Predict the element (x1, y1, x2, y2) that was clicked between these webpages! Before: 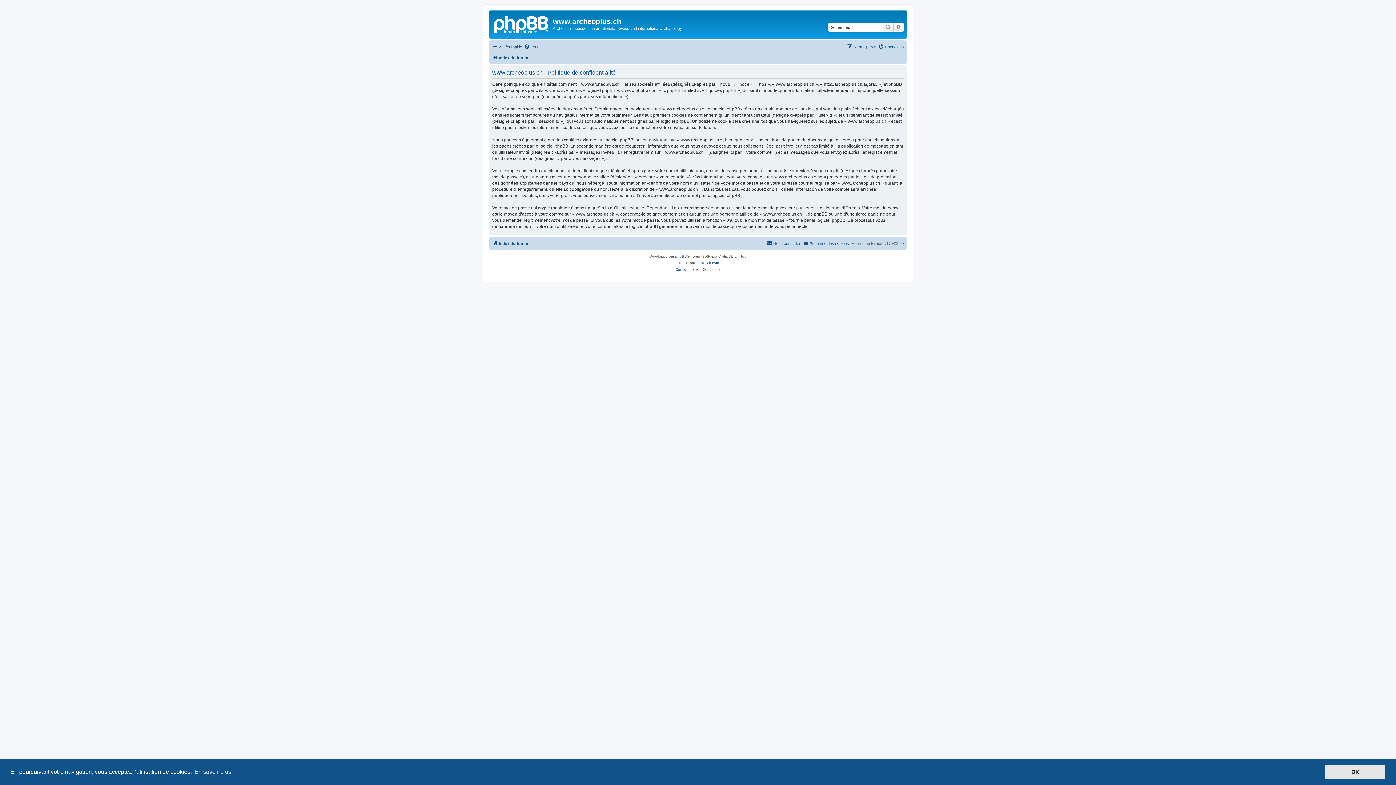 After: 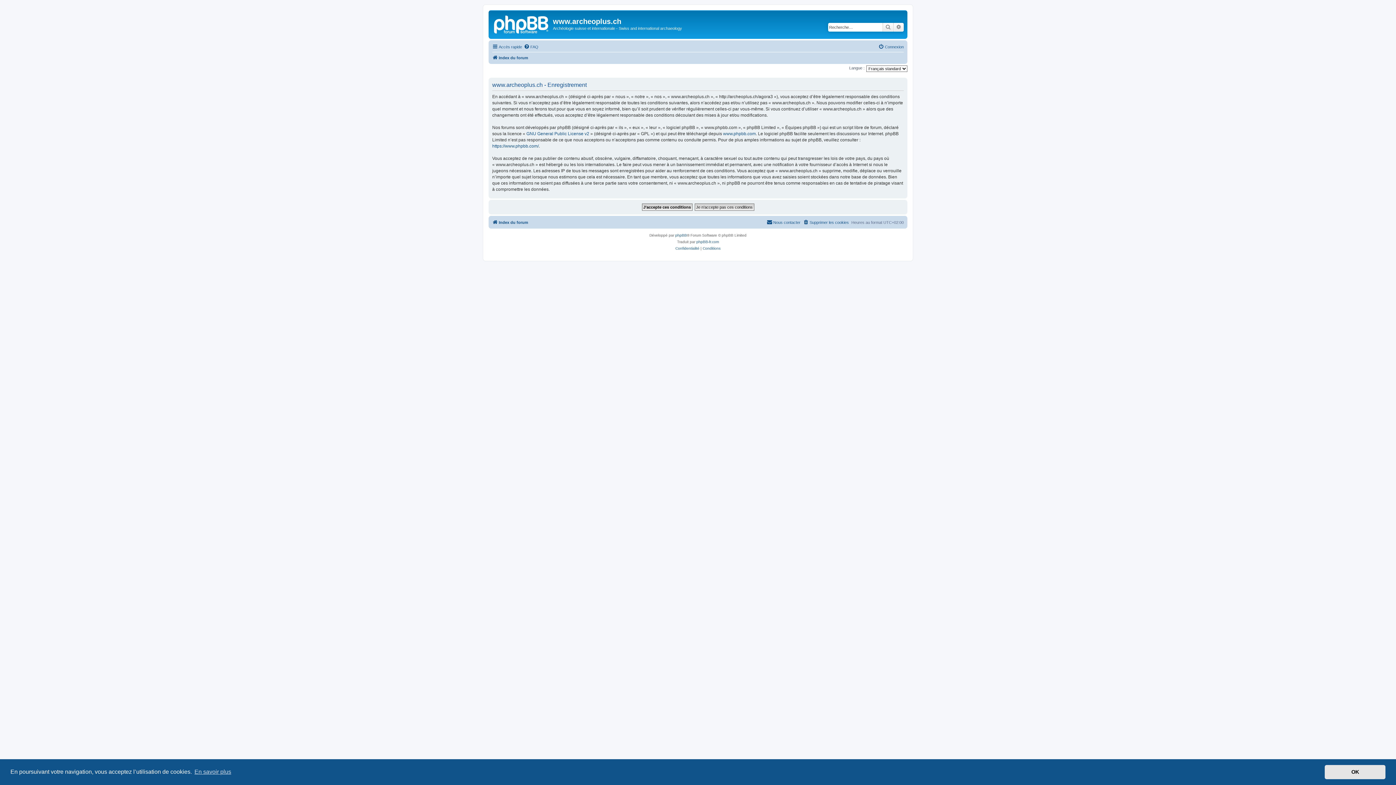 Action: label: S’enregistrer bbox: (846, 42, 876, 51)